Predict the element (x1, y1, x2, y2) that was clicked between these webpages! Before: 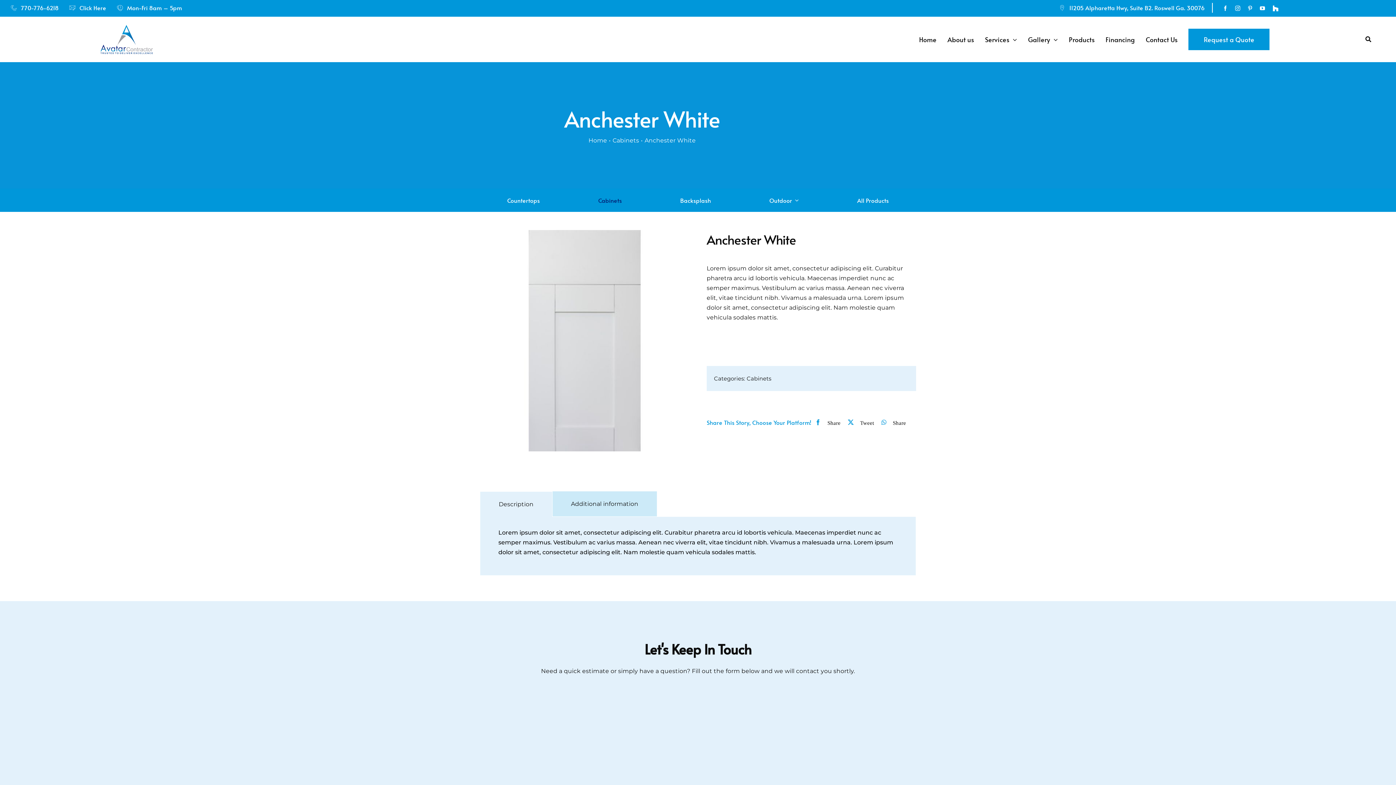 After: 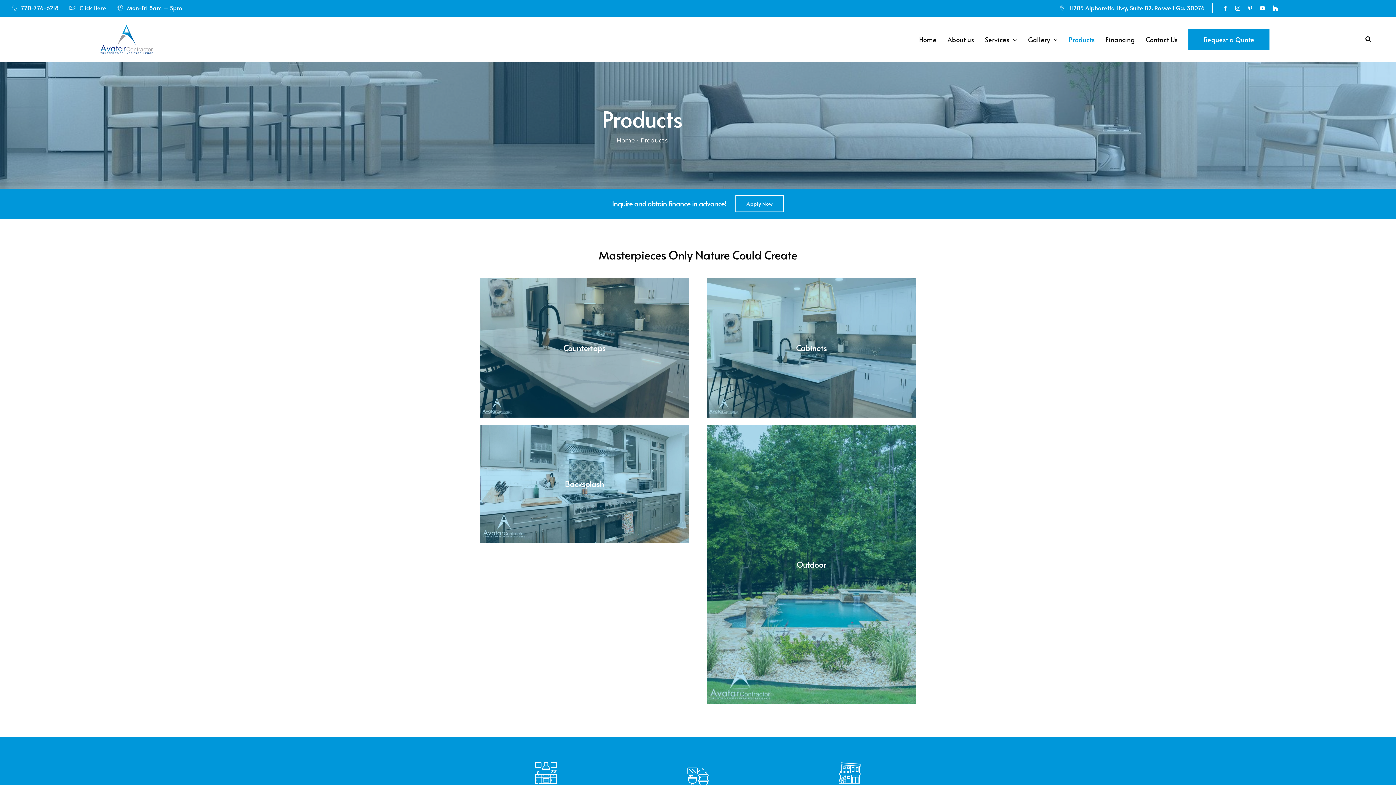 Action: label: All Products bbox: (857, 195, 888, 205)